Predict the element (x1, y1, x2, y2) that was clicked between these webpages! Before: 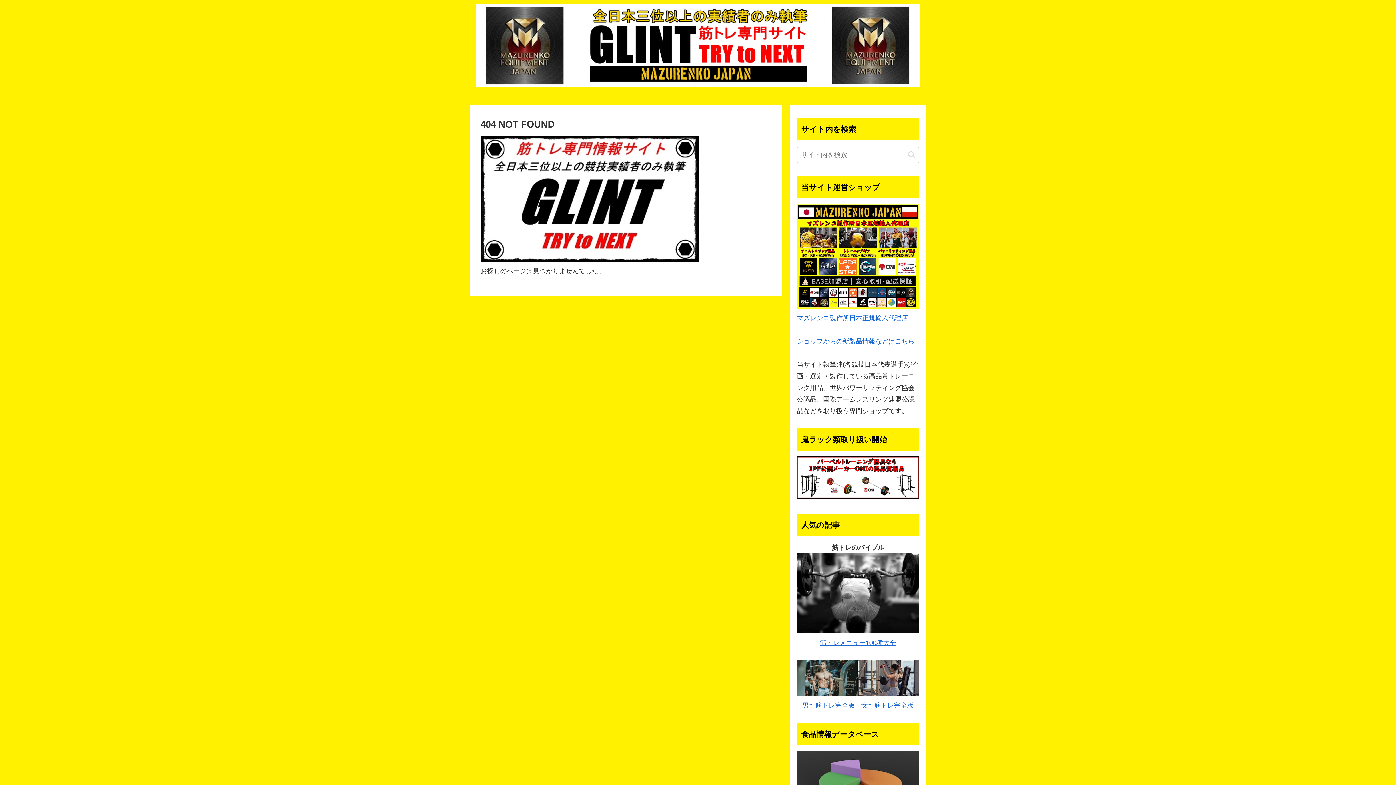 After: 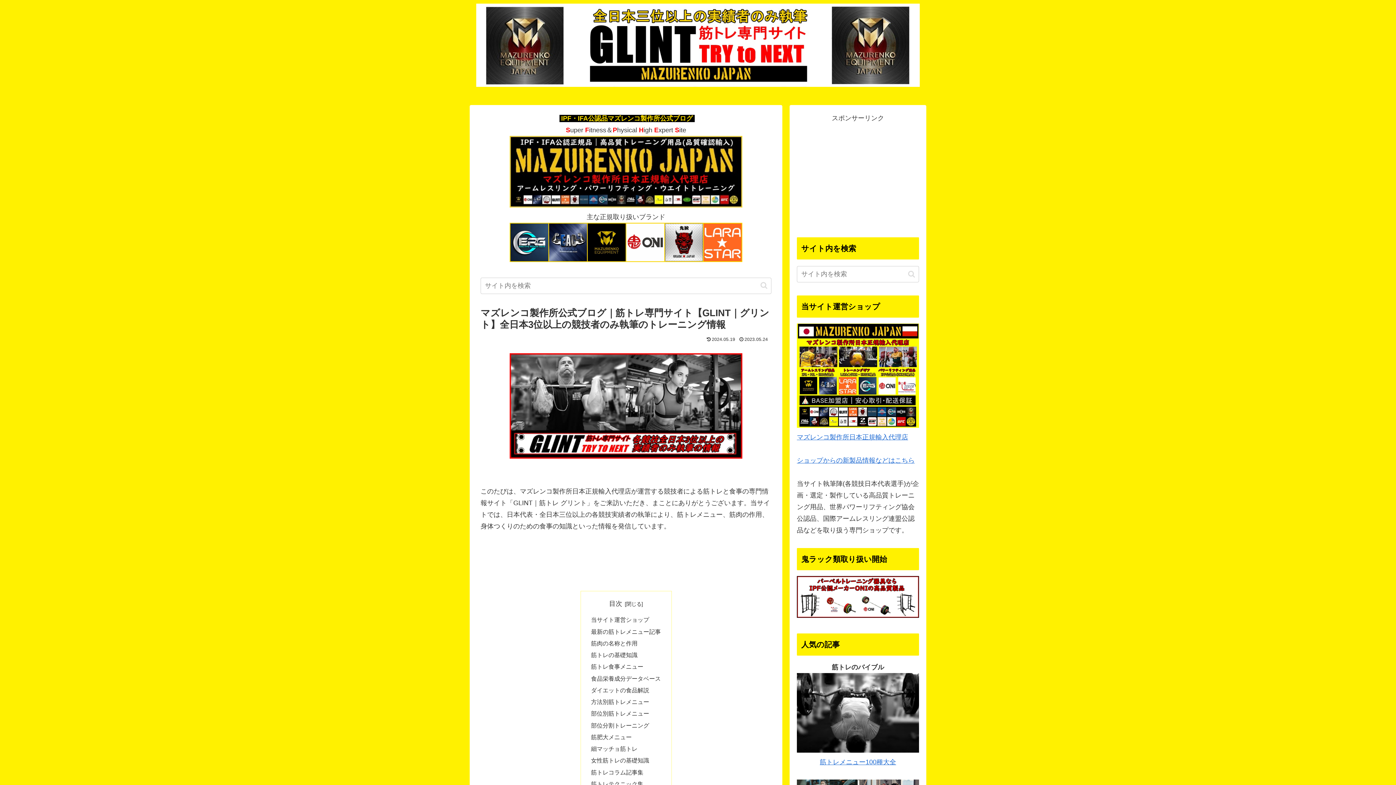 Action: bbox: (469, 3, 926, 92)